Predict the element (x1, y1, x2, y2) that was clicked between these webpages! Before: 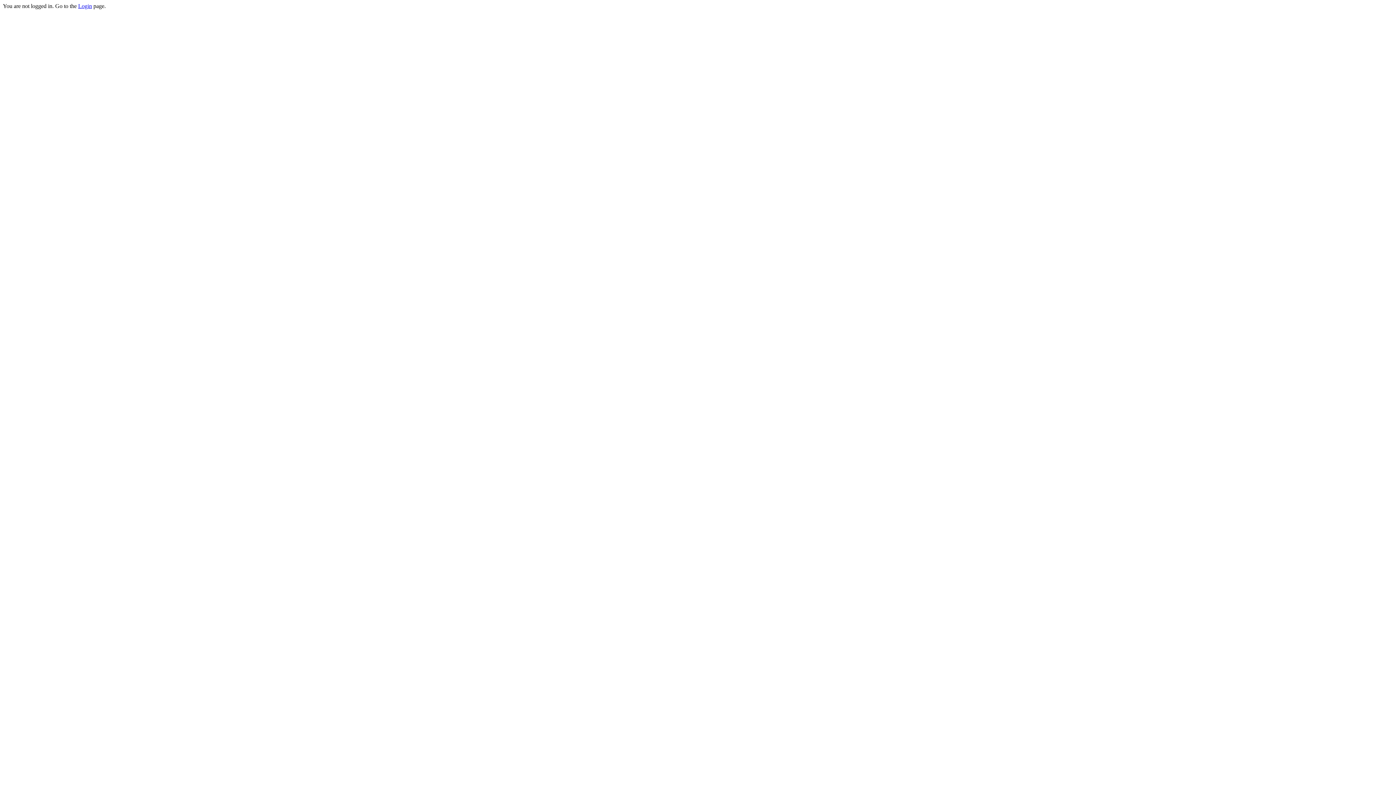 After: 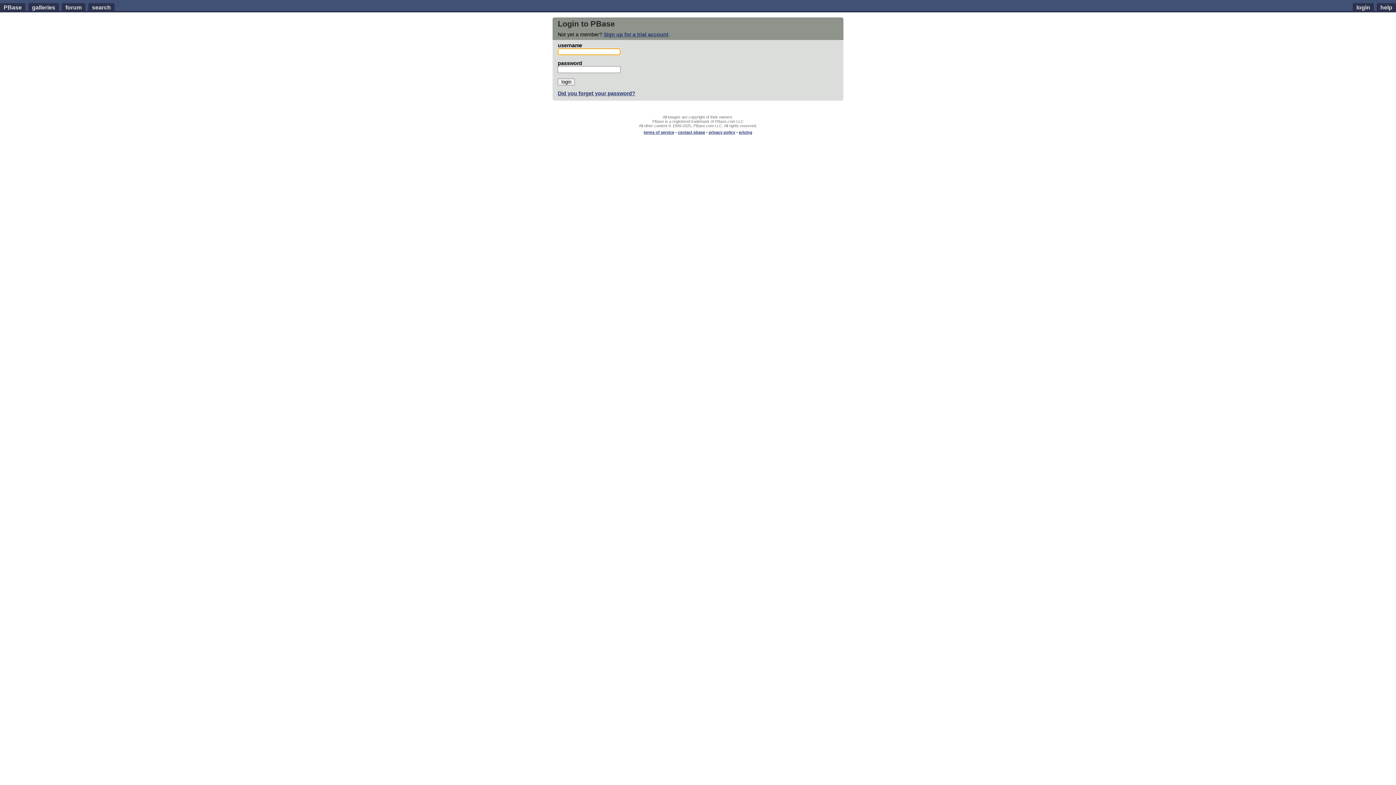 Action: label: Login bbox: (78, 2, 92, 9)